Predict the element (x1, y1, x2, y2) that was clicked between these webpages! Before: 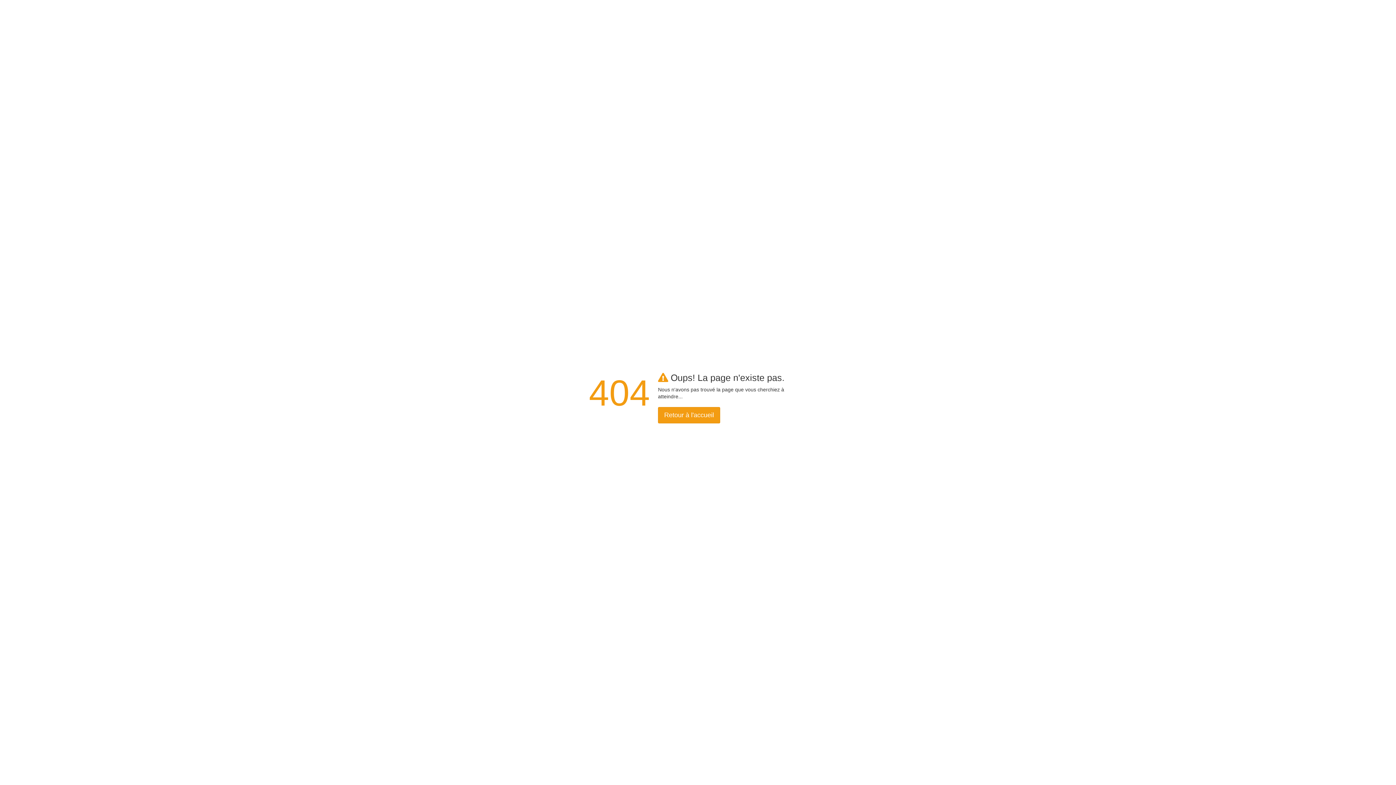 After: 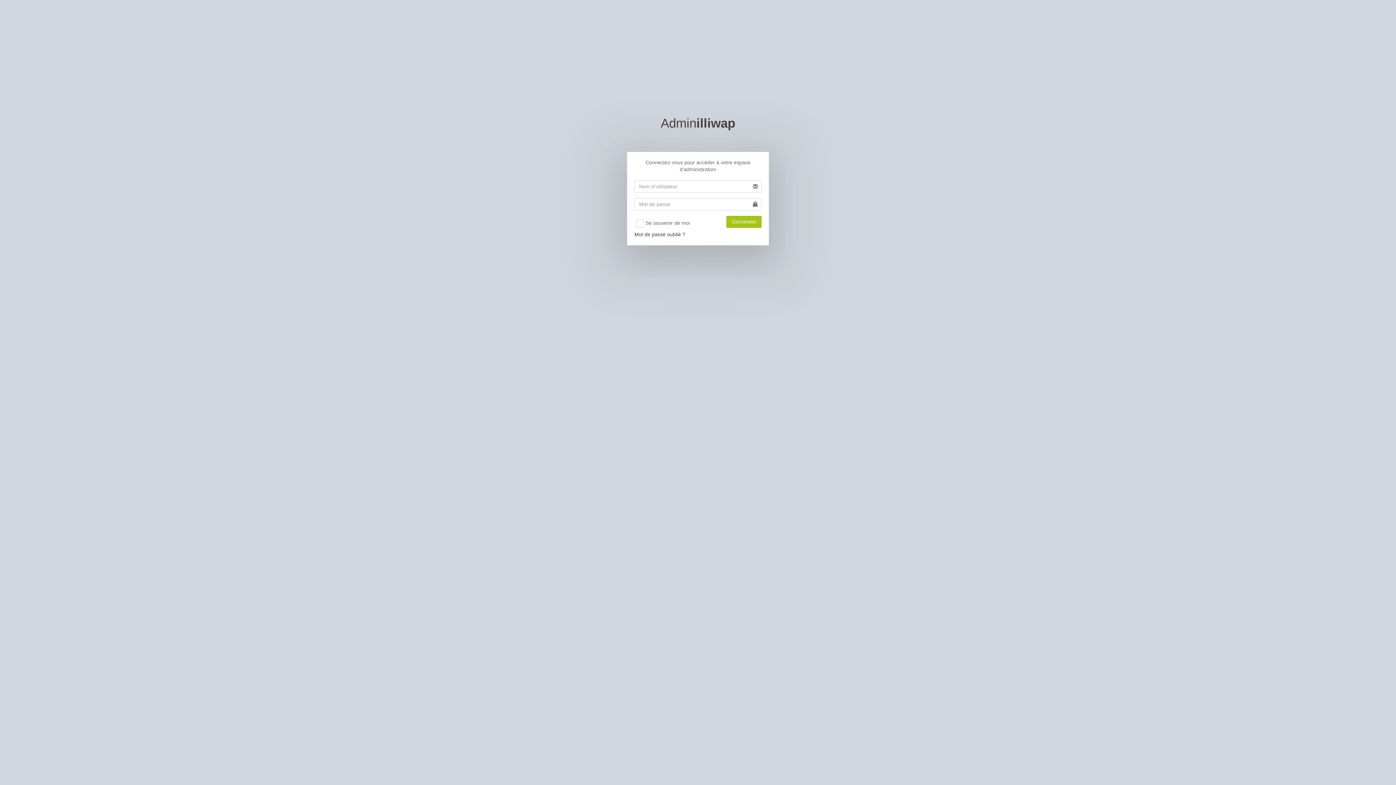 Action: label: Retour à l'accueil bbox: (658, 407, 720, 423)